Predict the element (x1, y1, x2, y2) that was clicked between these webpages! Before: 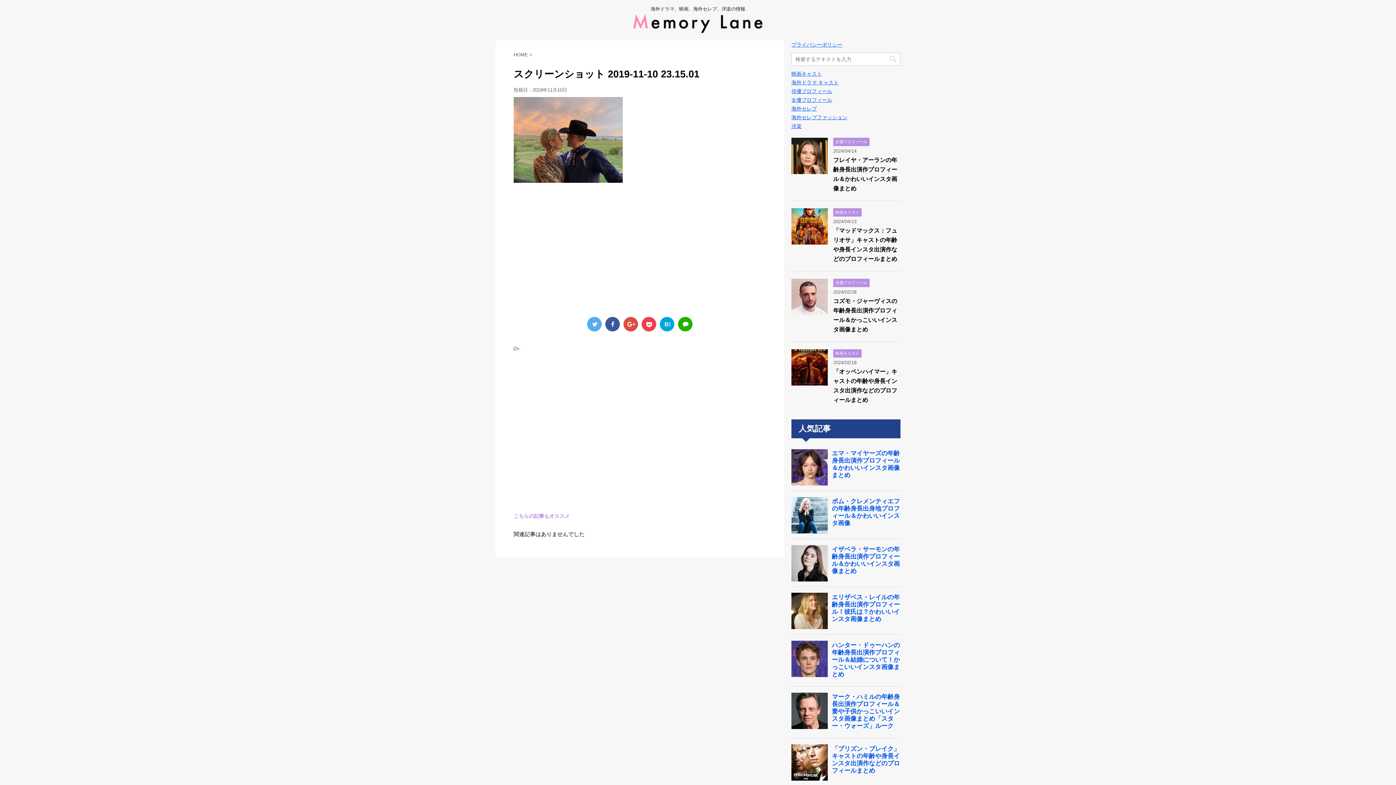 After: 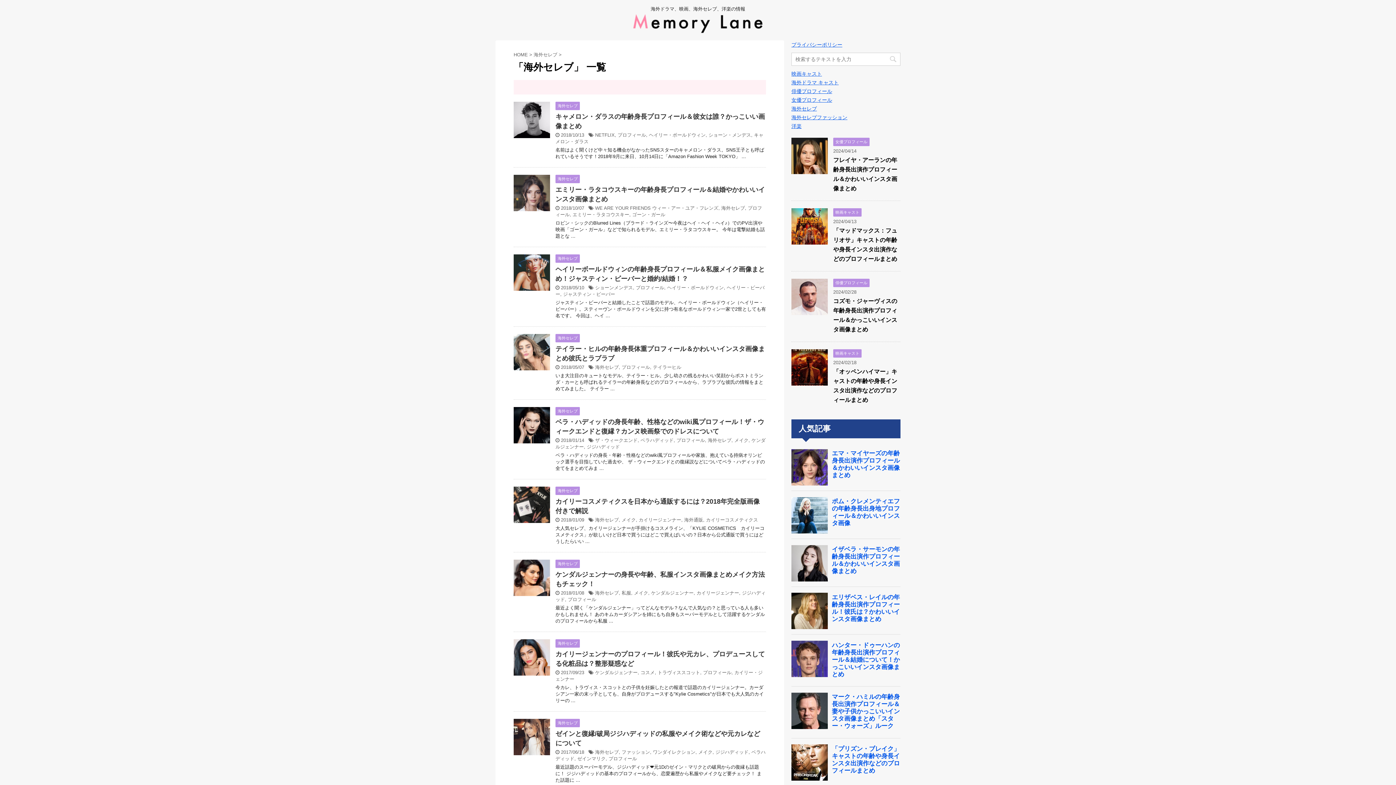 Action: bbox: (791, 105, 817, 111) label: 海外セレブ